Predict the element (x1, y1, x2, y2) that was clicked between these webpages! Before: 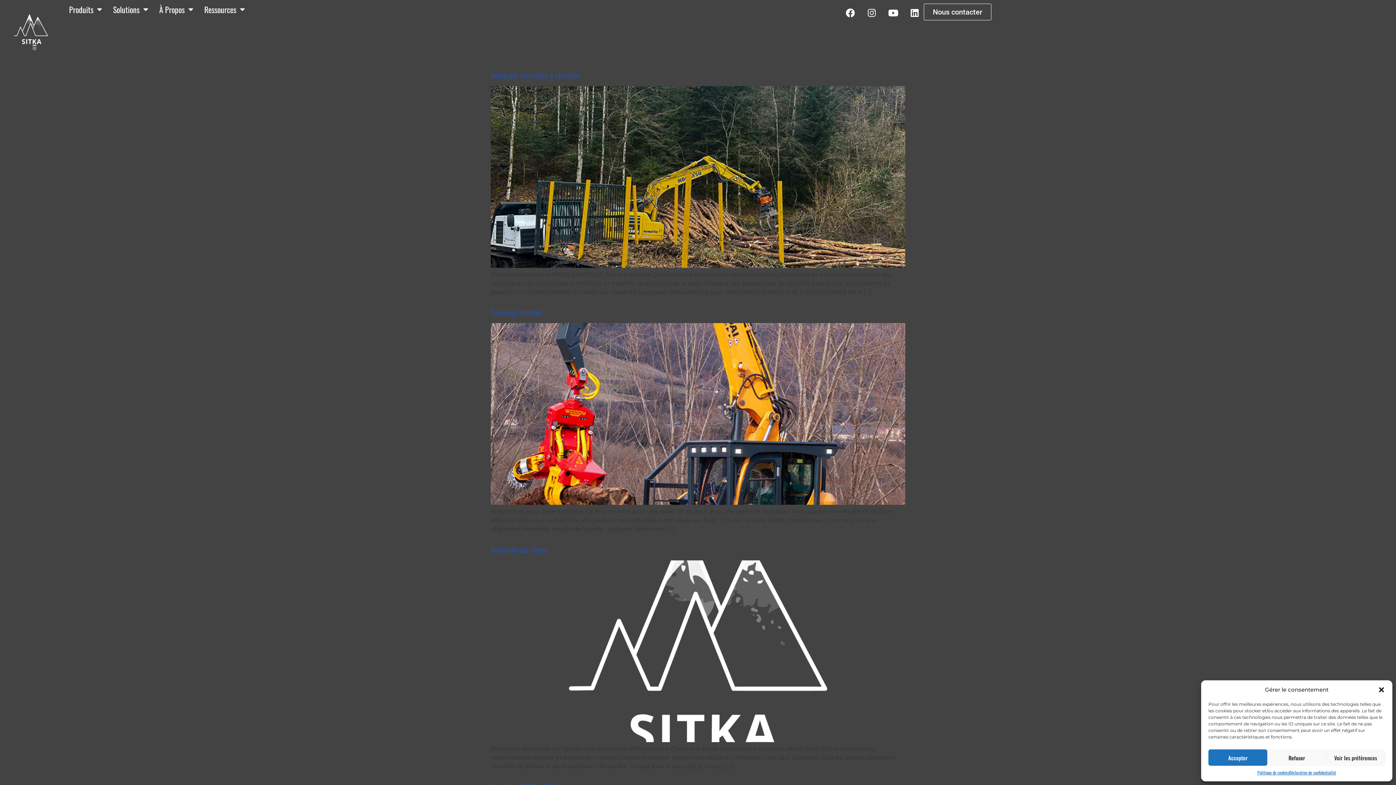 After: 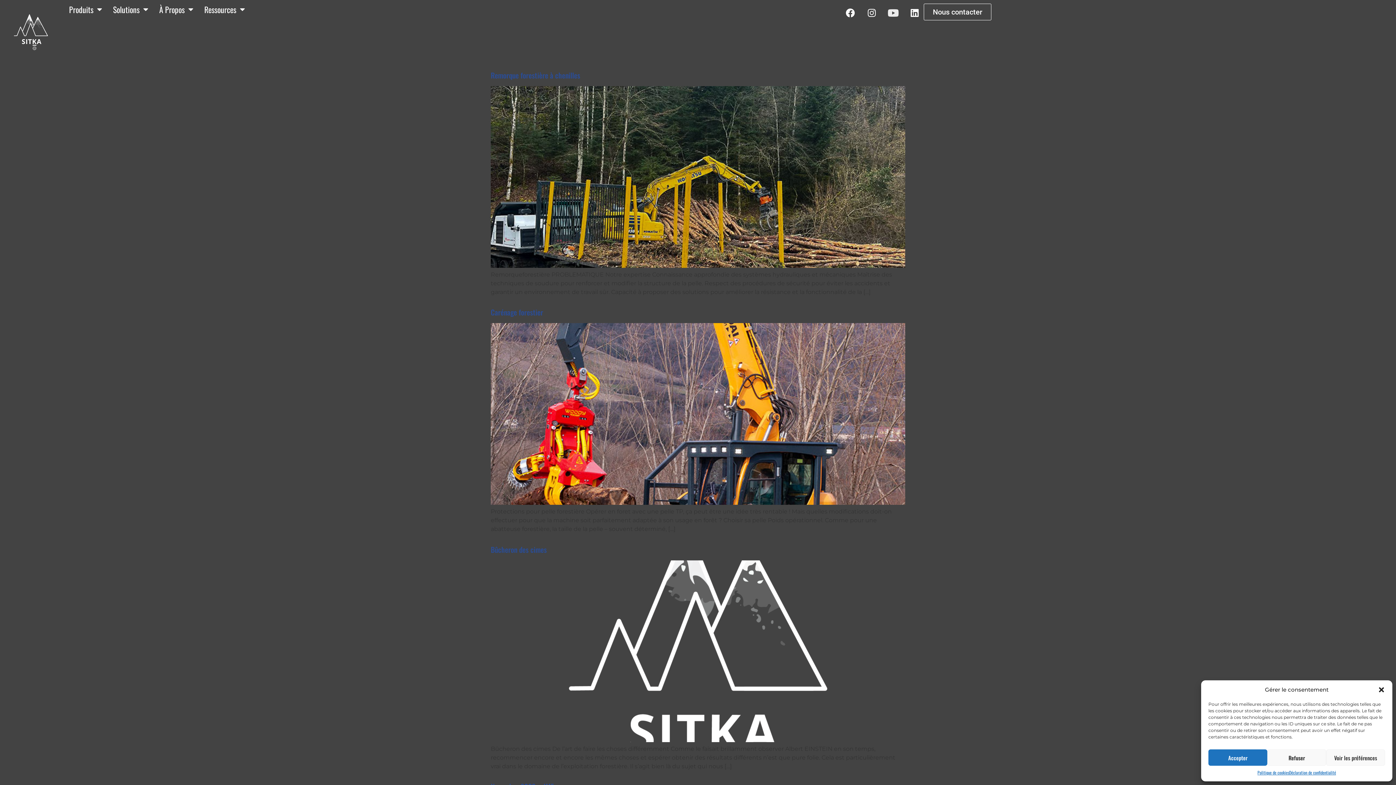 Action: label: Youtube bbox: (884, 3, 902, 21)